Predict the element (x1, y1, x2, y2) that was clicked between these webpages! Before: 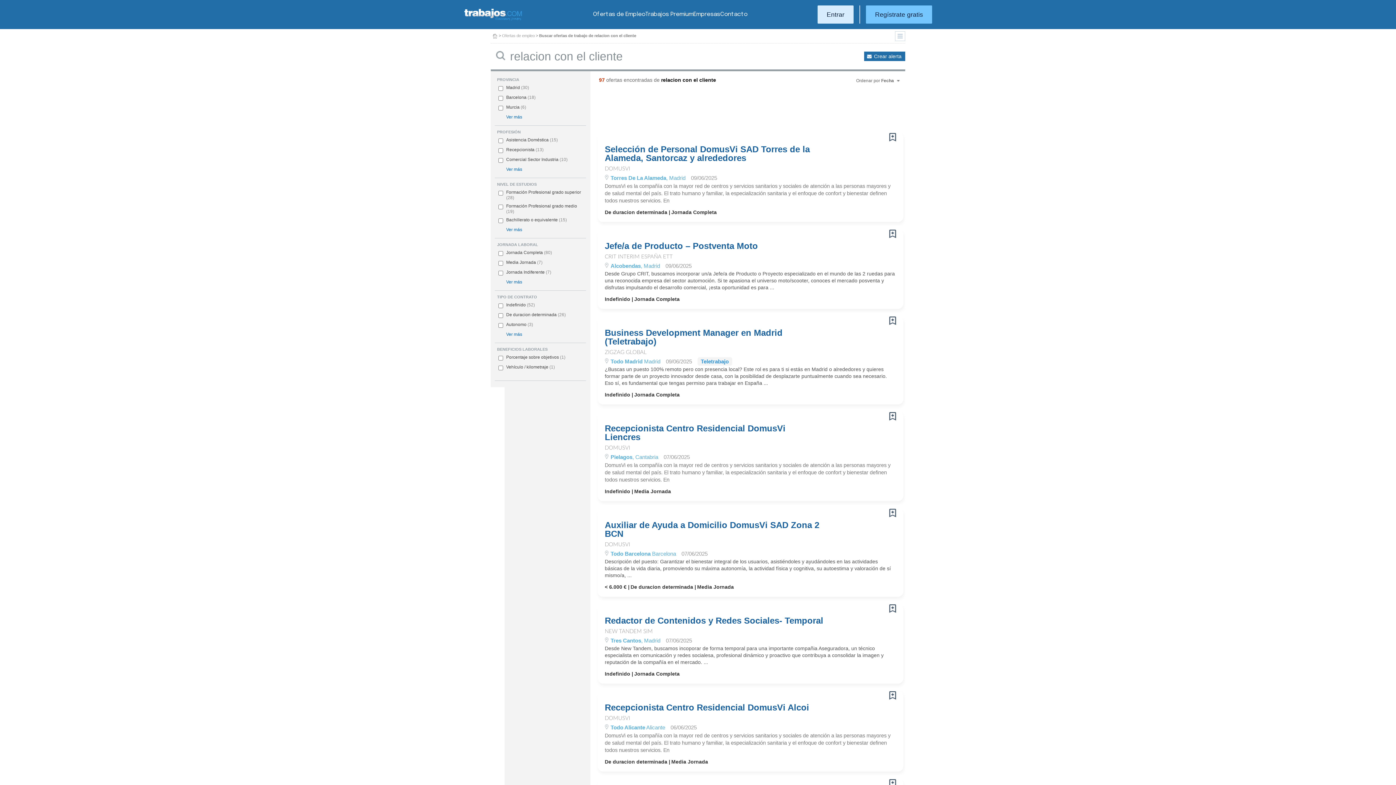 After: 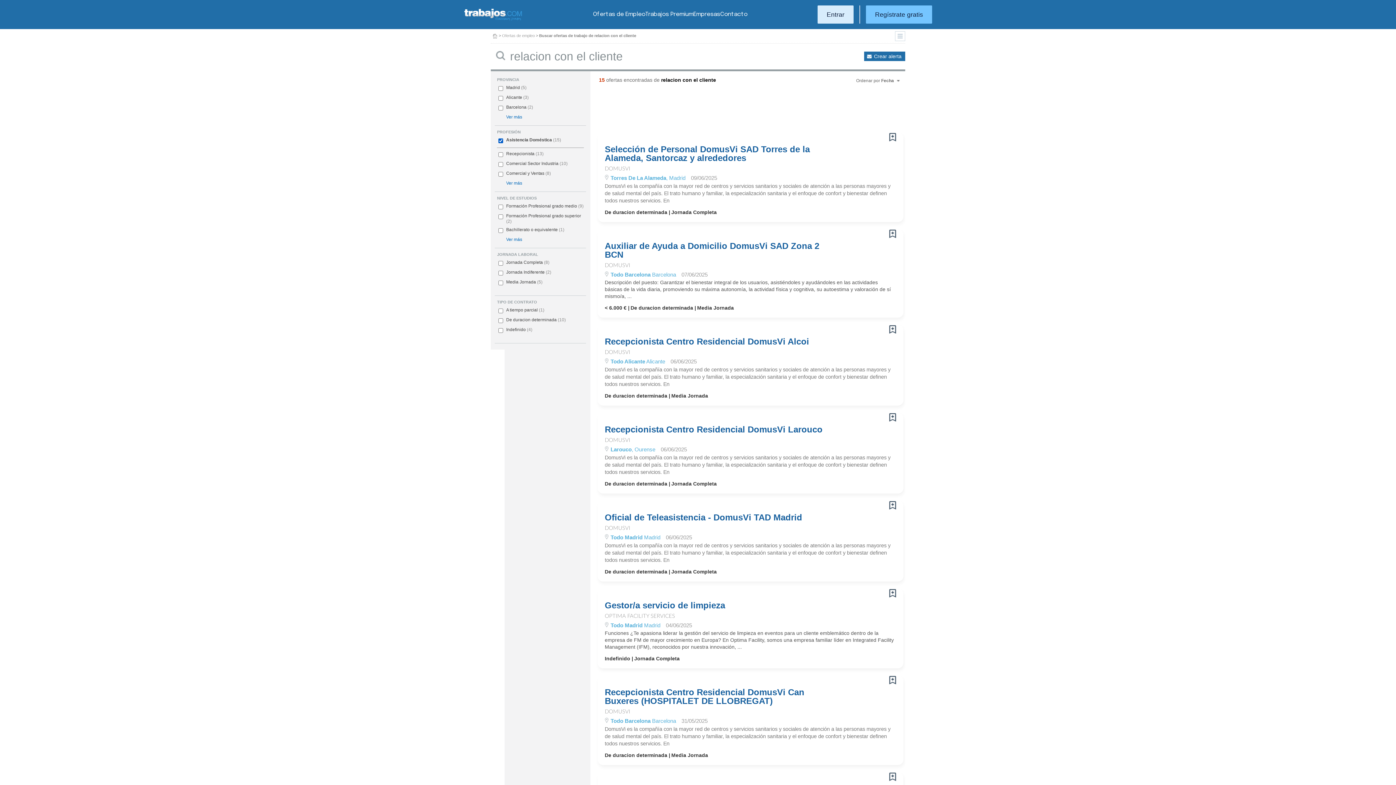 Action: bbox: (506, 137, 548, 142) label: Asistencia Doméstica